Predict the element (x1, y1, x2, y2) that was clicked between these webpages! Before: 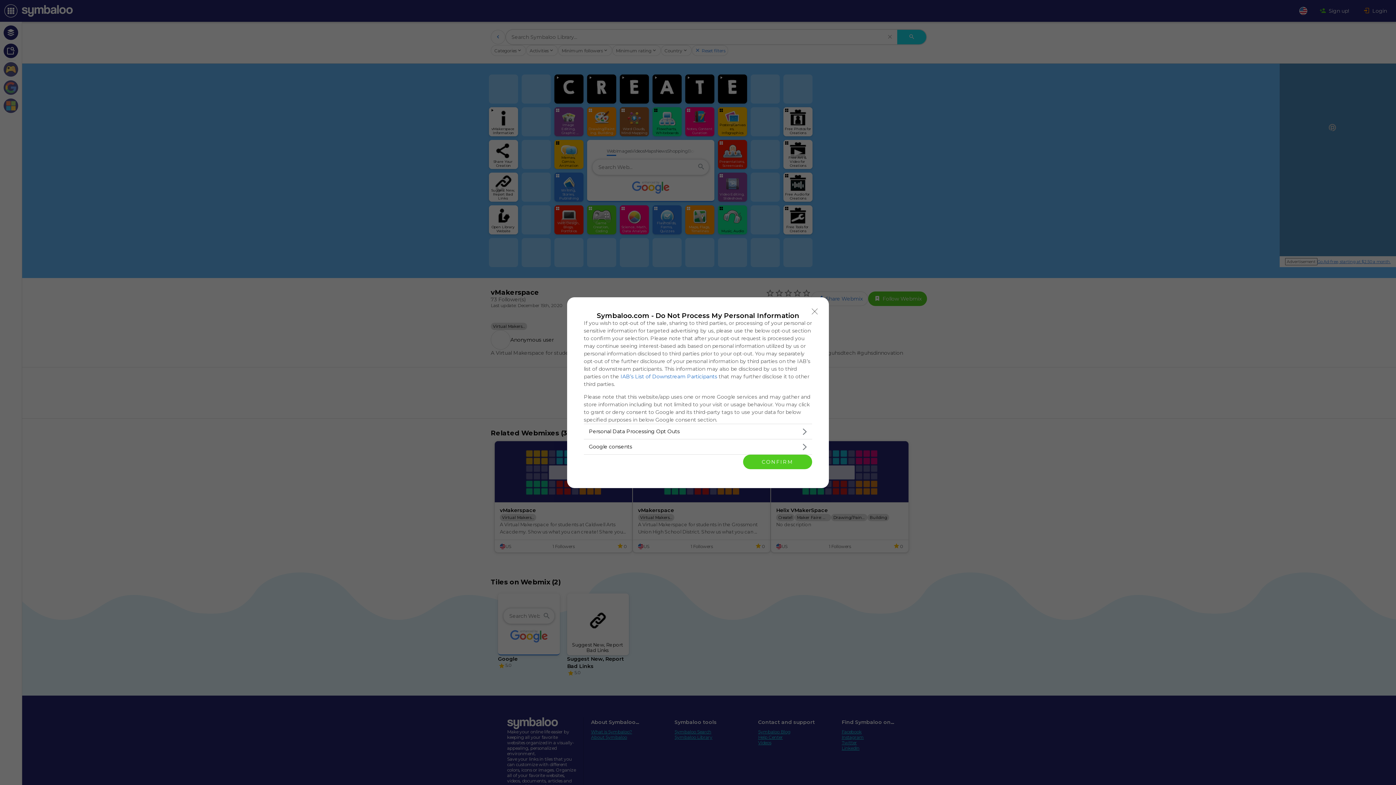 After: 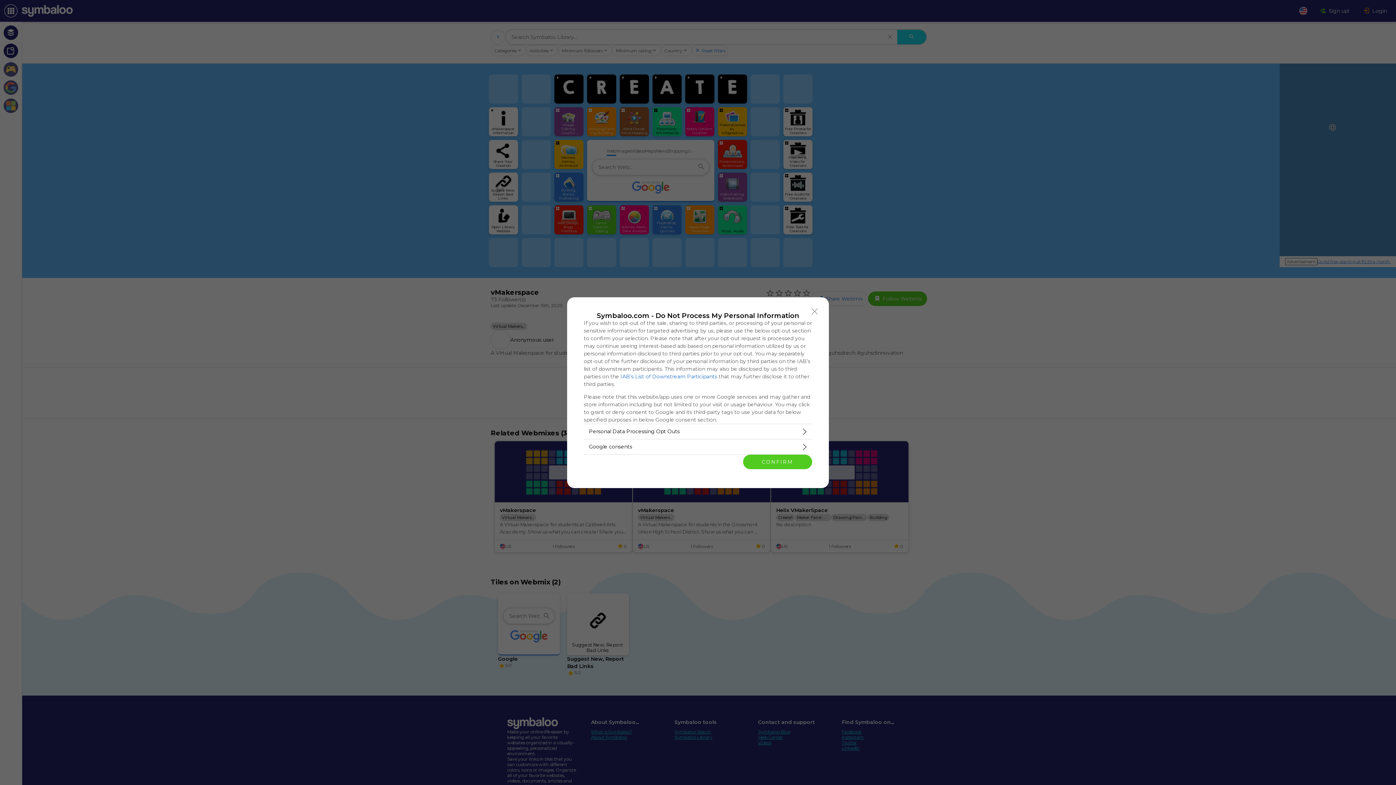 Action: label: IAB’s List of Downstream Participants bbox: (620, 373, 717, 379)